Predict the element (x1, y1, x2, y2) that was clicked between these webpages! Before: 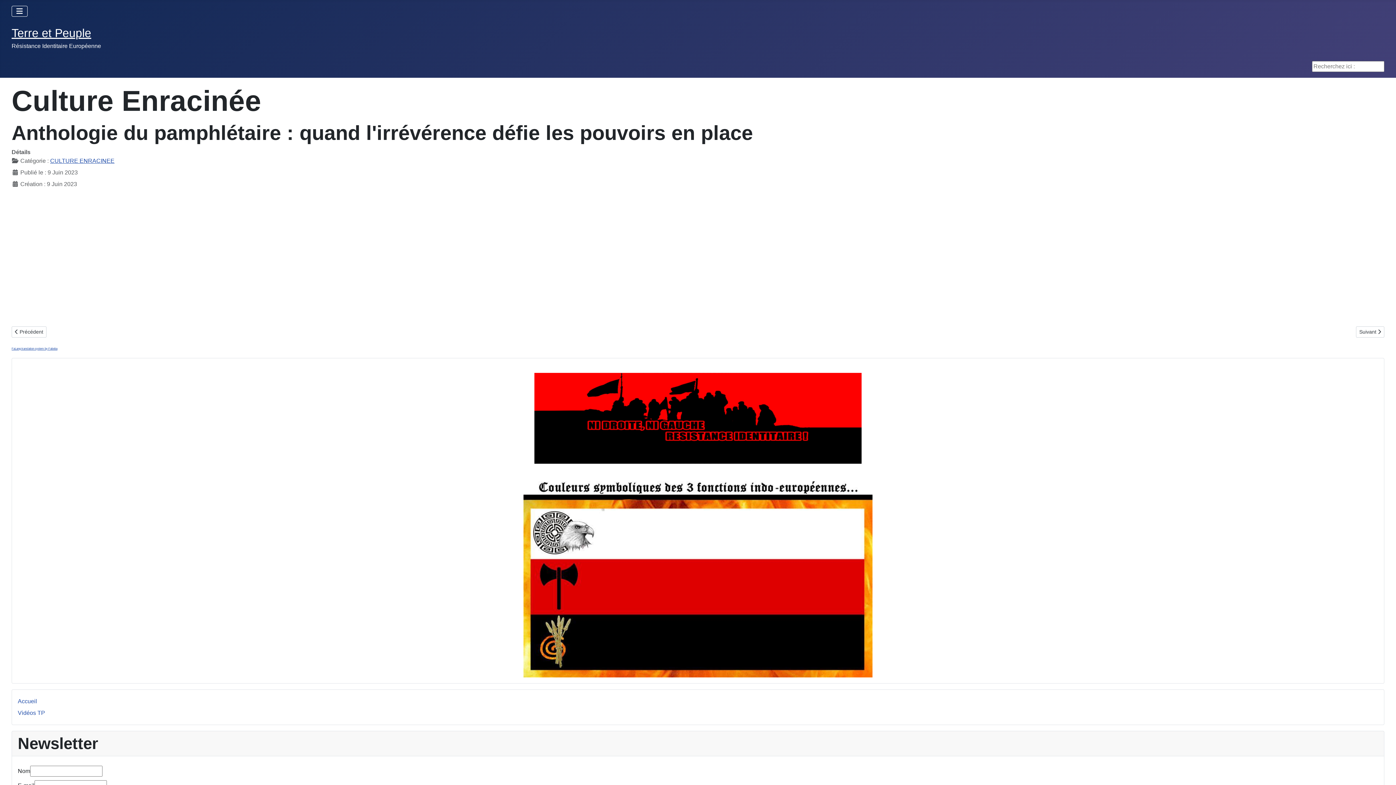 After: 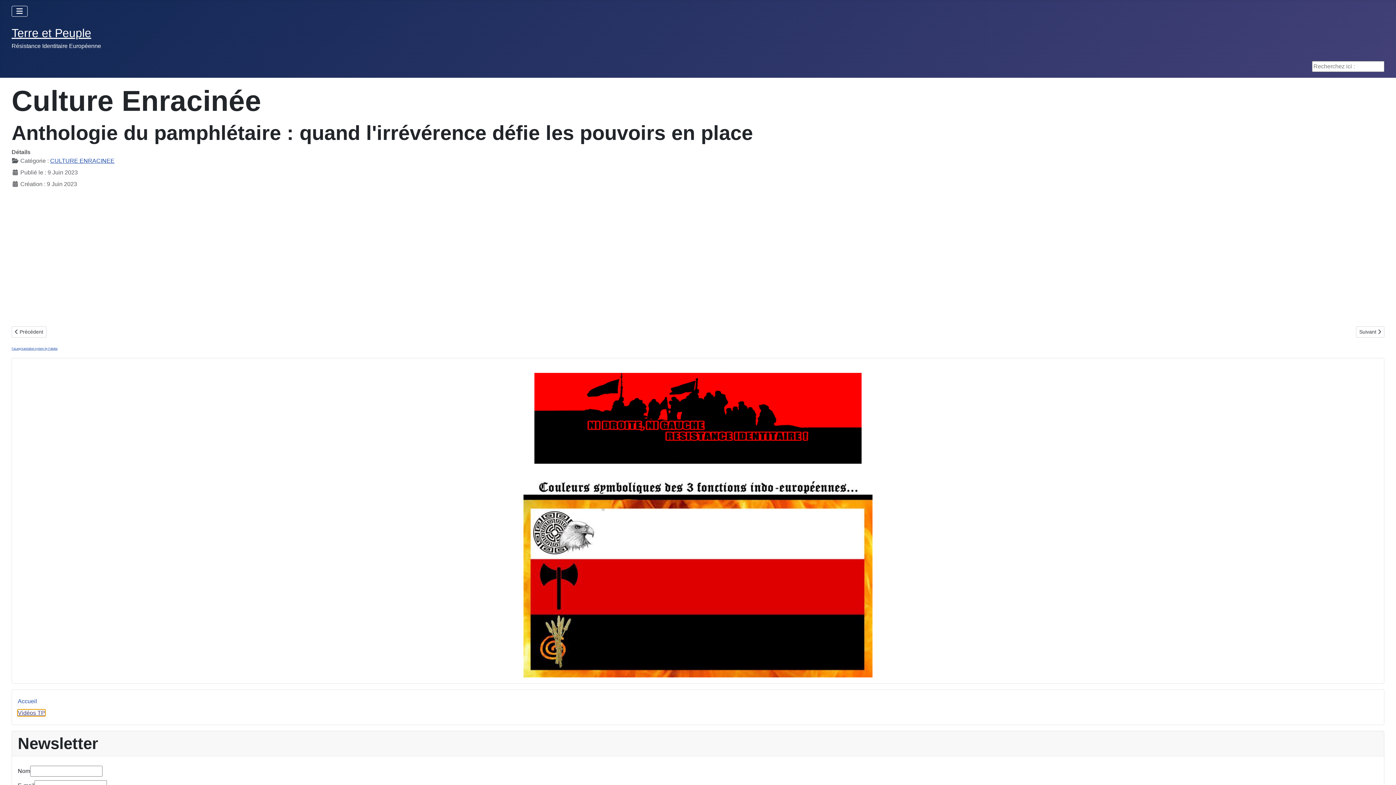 Action: bbox: (17, 710, 45, 716) label: Vidéos TP